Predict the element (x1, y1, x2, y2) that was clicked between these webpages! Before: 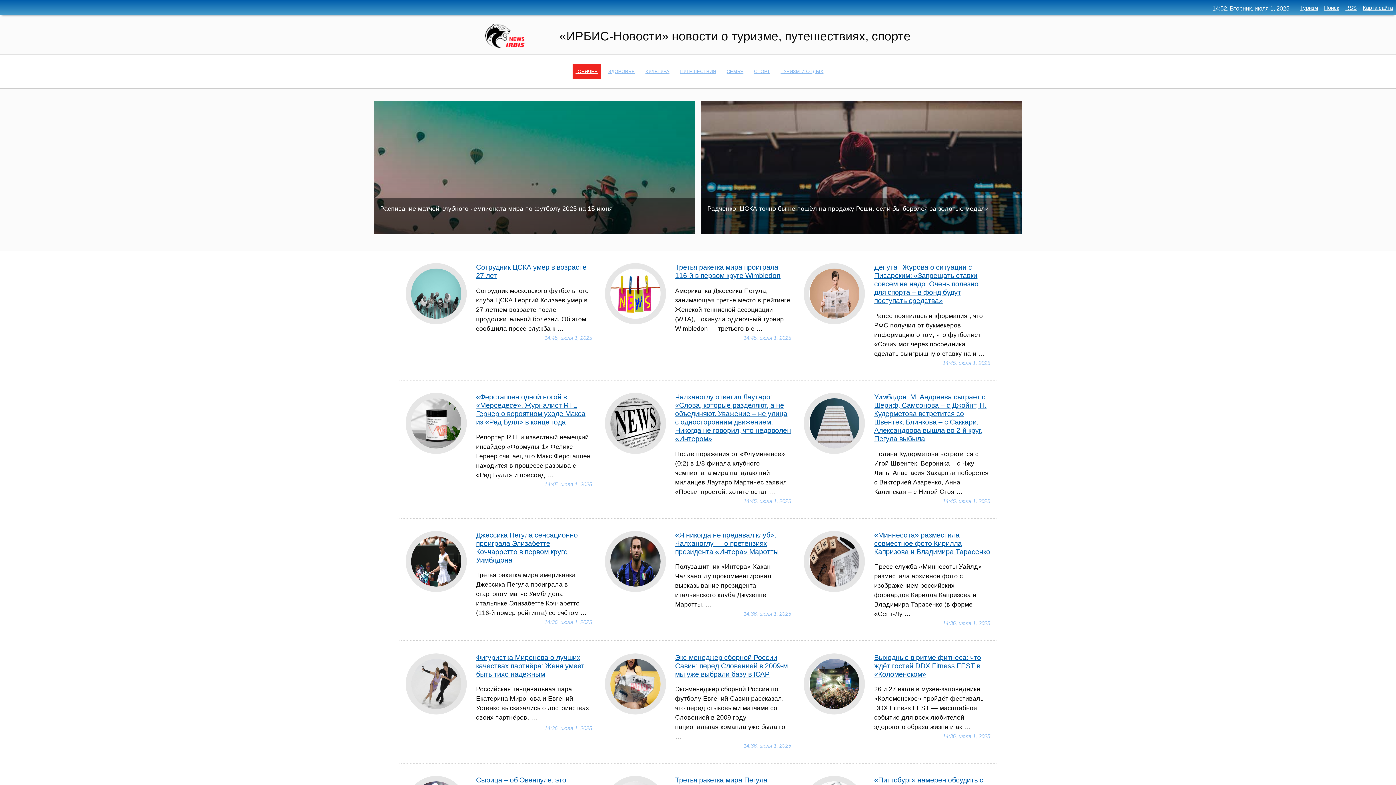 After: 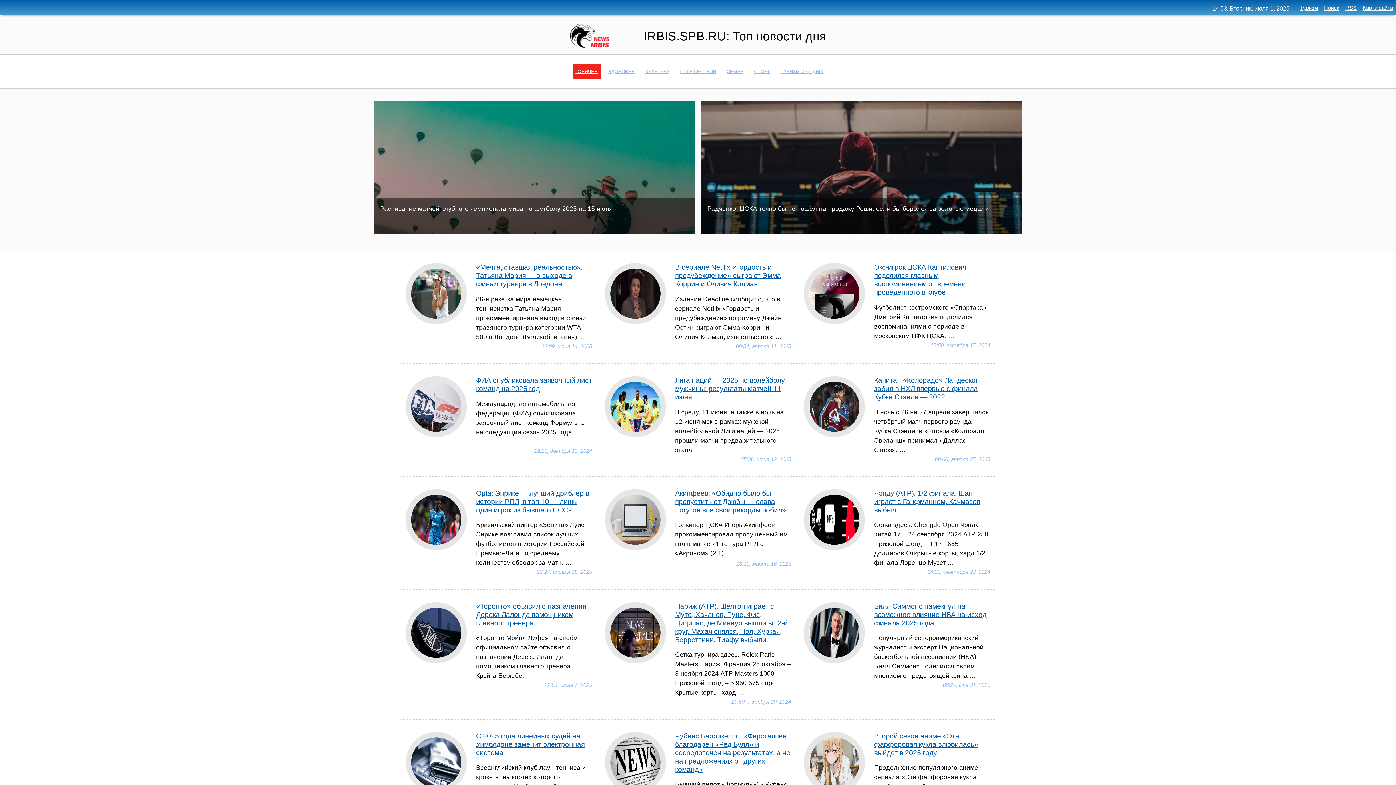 Action: bbox: (572, 63, 600, 79) label: ГОРЯЧЕЕ